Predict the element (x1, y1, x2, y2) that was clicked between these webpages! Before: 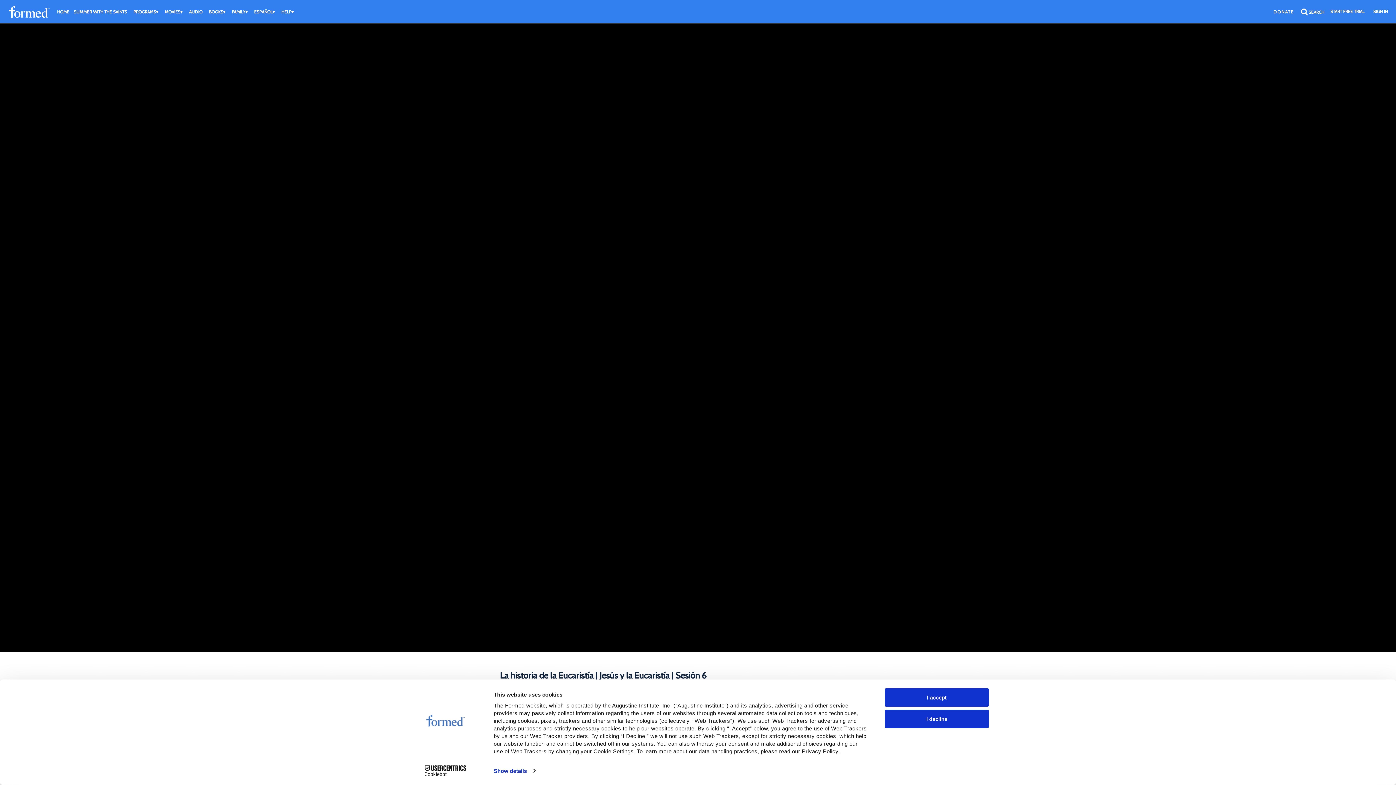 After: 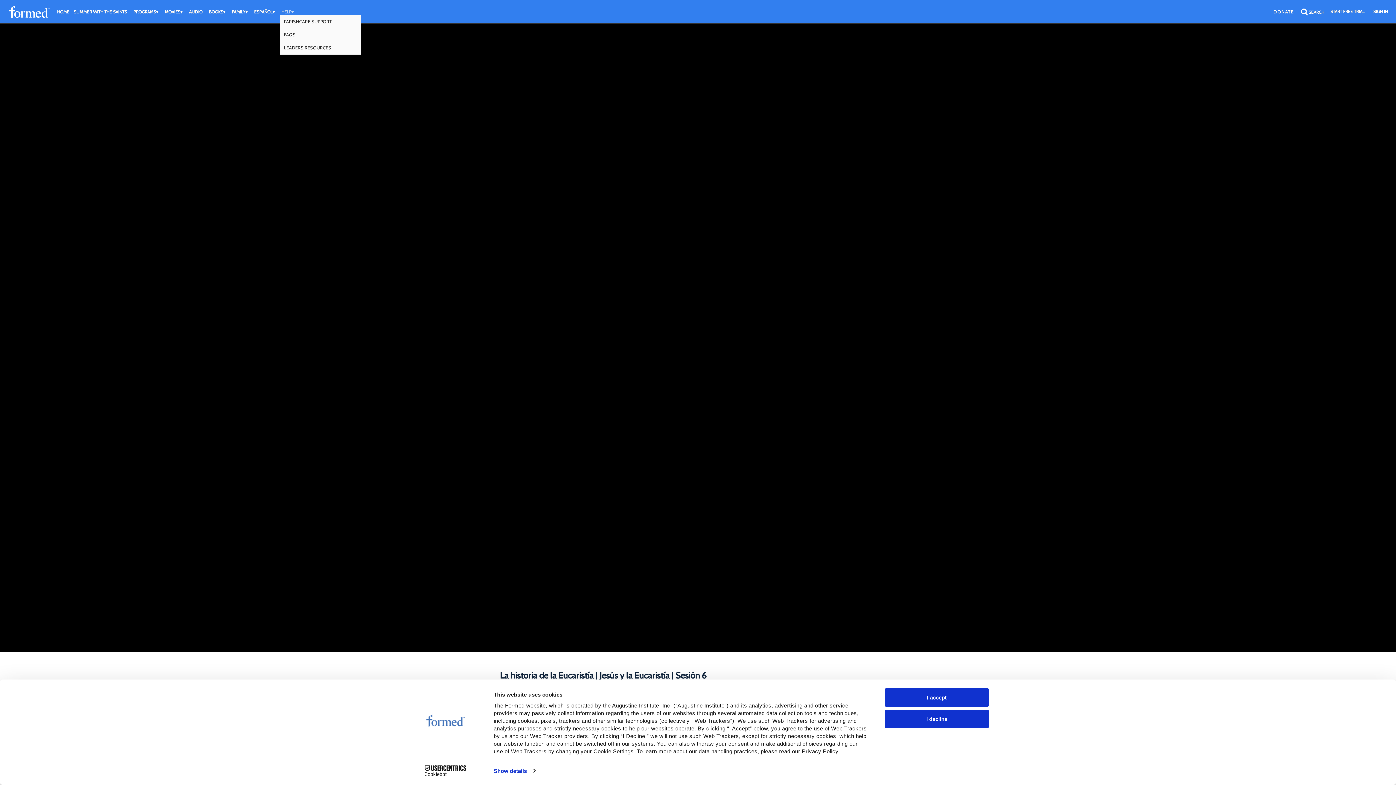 Action: label: HELP▾ bbox: (280, 8, 297, 14)